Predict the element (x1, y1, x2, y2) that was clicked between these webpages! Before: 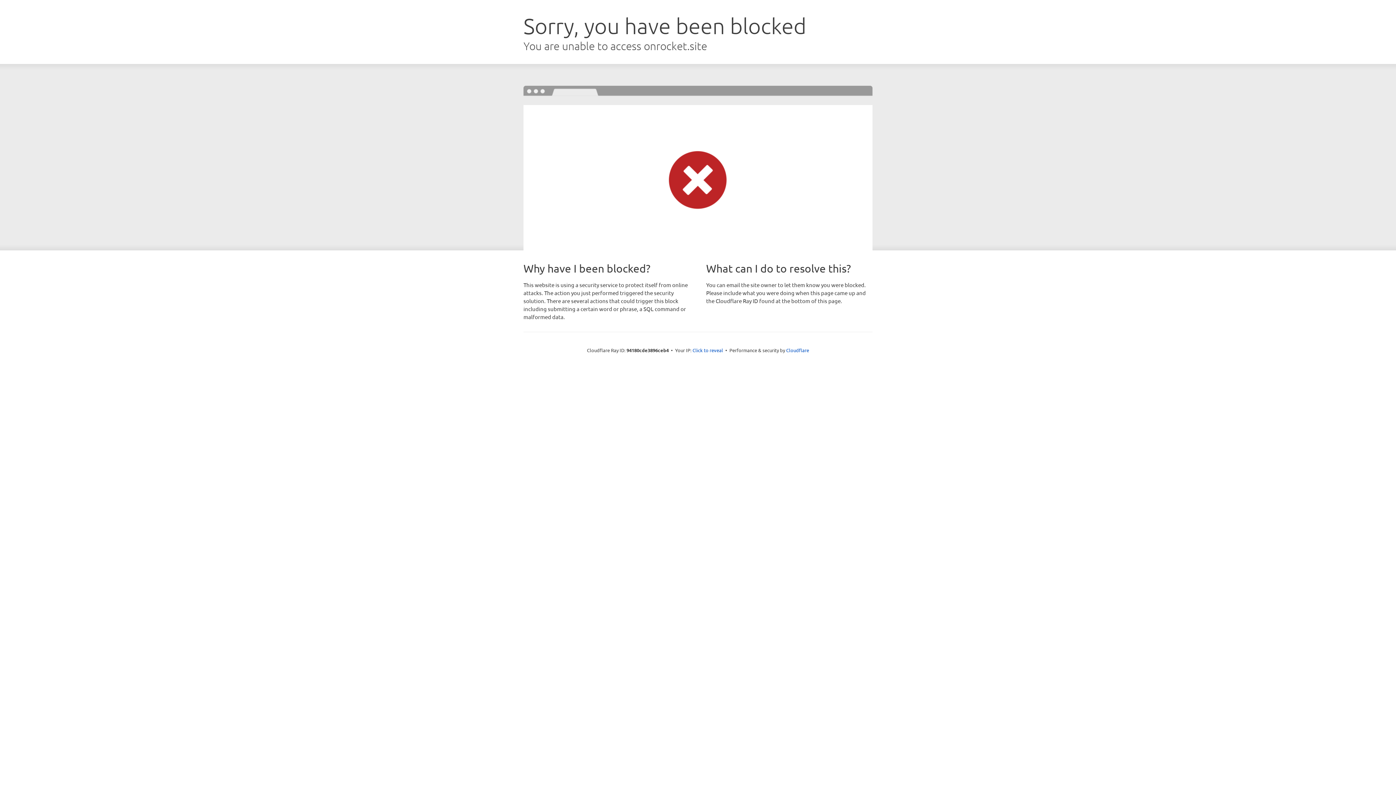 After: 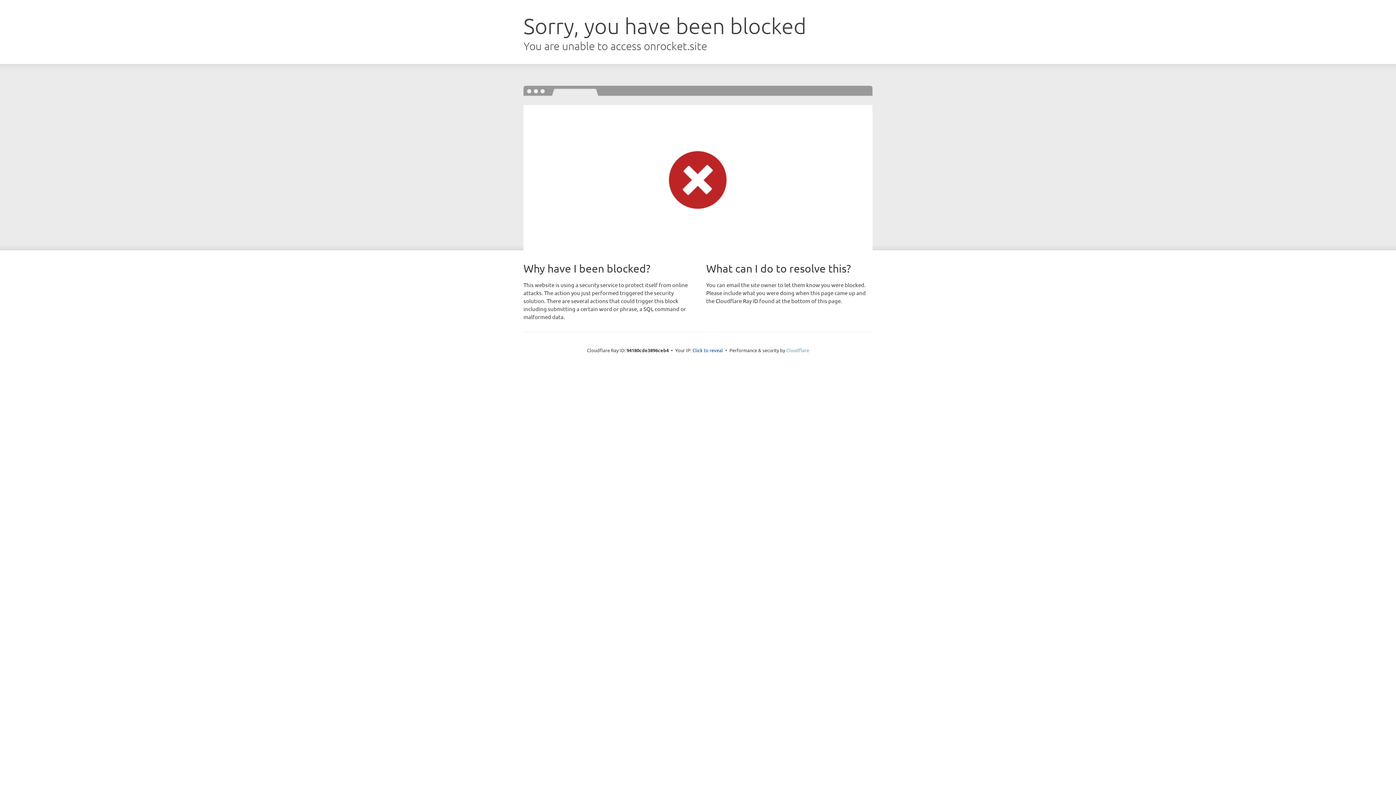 Action: label: Cloudflare bbox: (786, 347, 809, 353)